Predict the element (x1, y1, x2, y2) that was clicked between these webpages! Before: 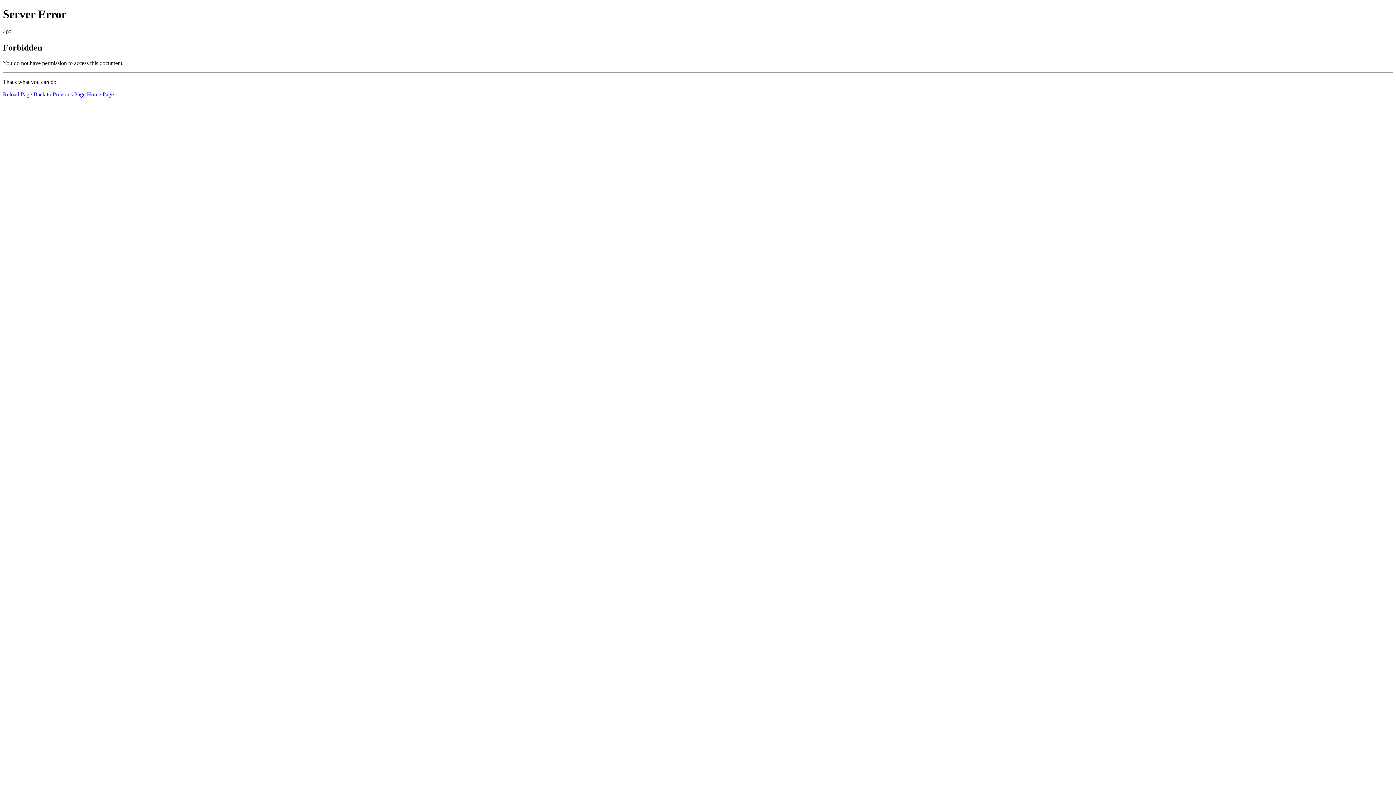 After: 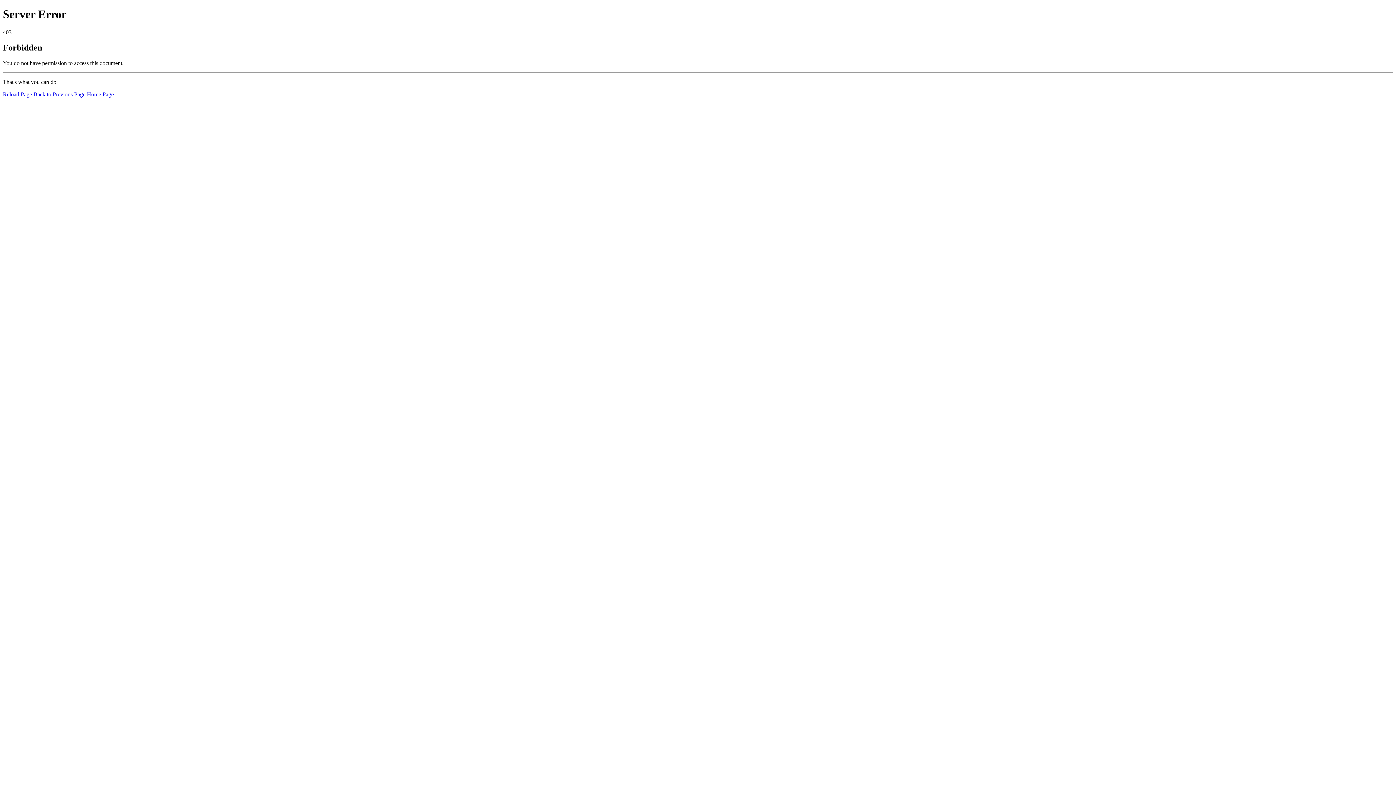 Action: label: Reload Page bbox: (2, 91, 32, 97)